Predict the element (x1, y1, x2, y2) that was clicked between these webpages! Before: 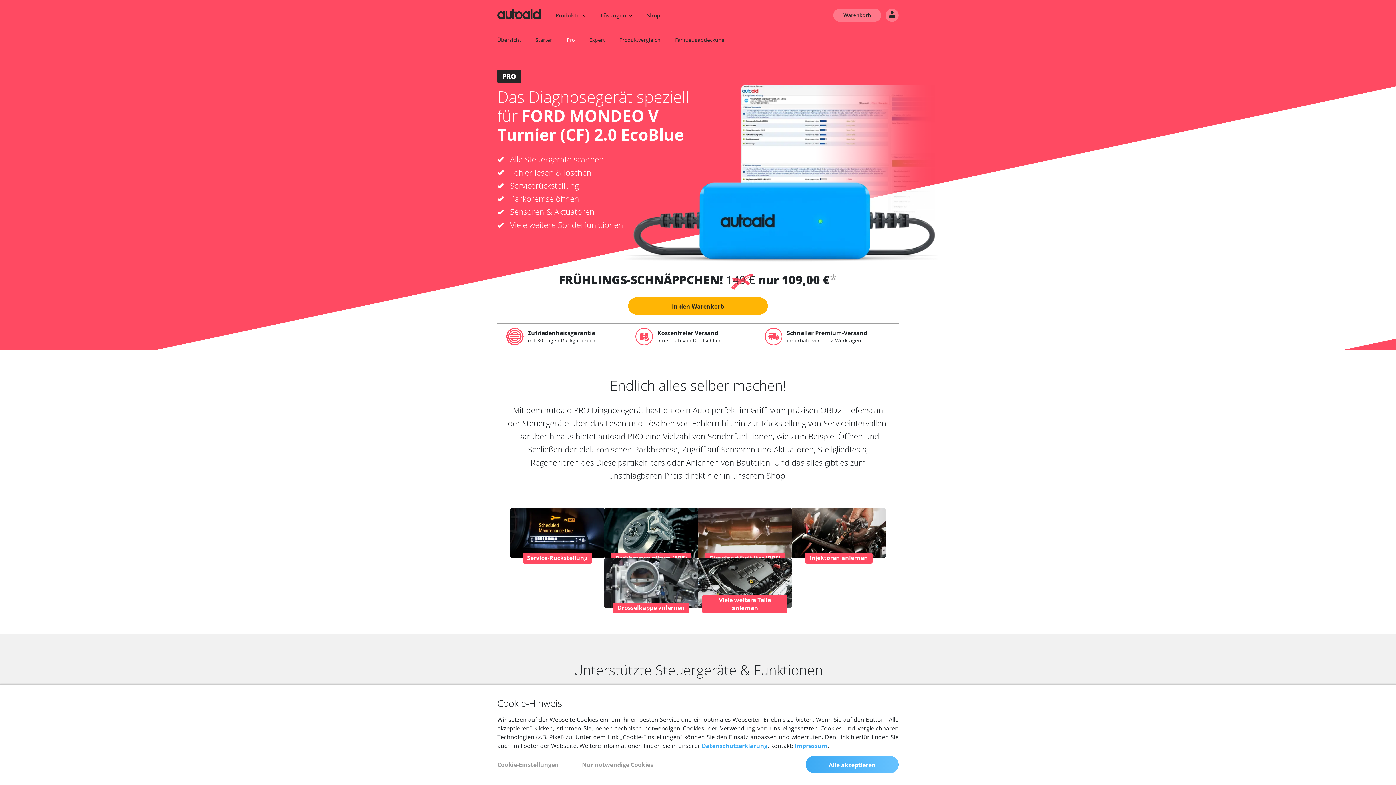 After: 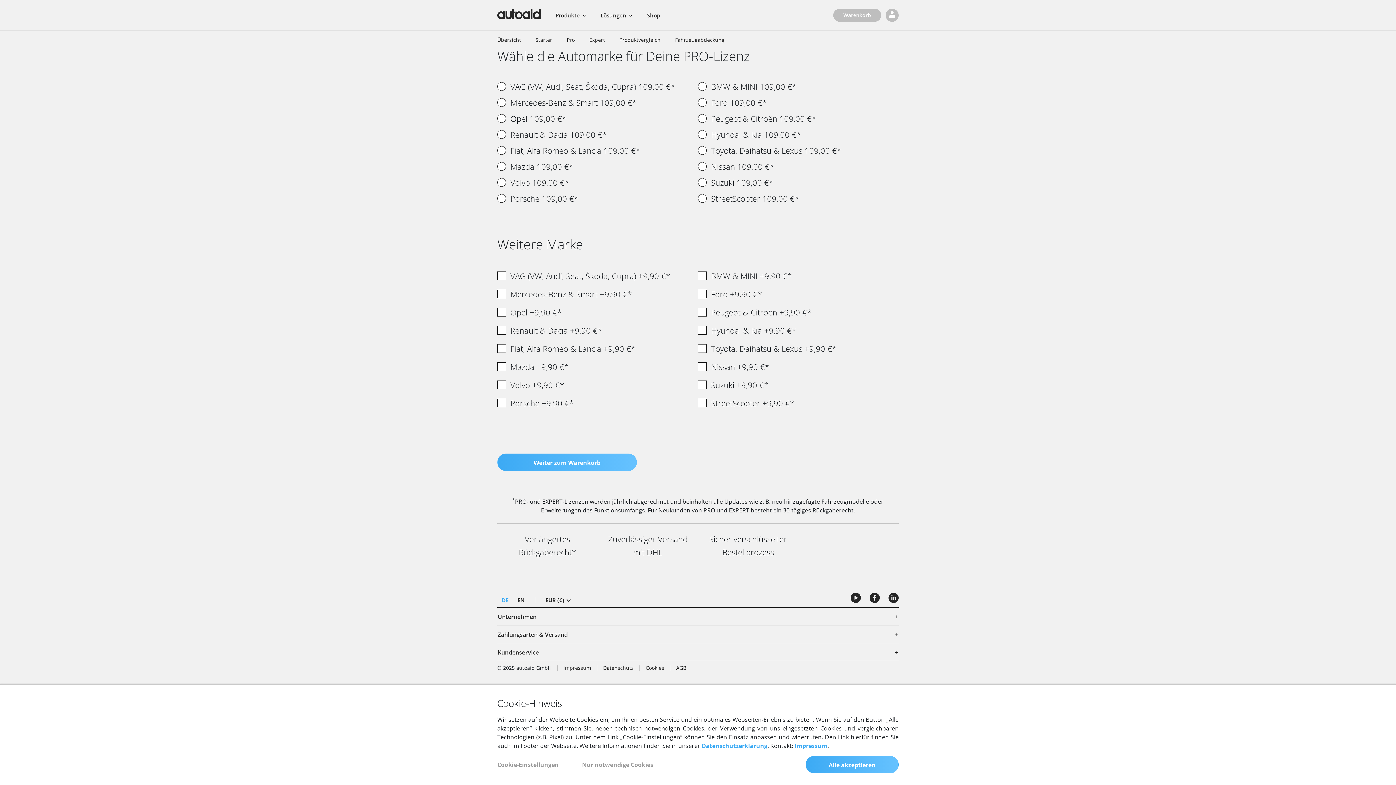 Action: label: in den Warenkorb bbox: (628, 297, 768, 314)